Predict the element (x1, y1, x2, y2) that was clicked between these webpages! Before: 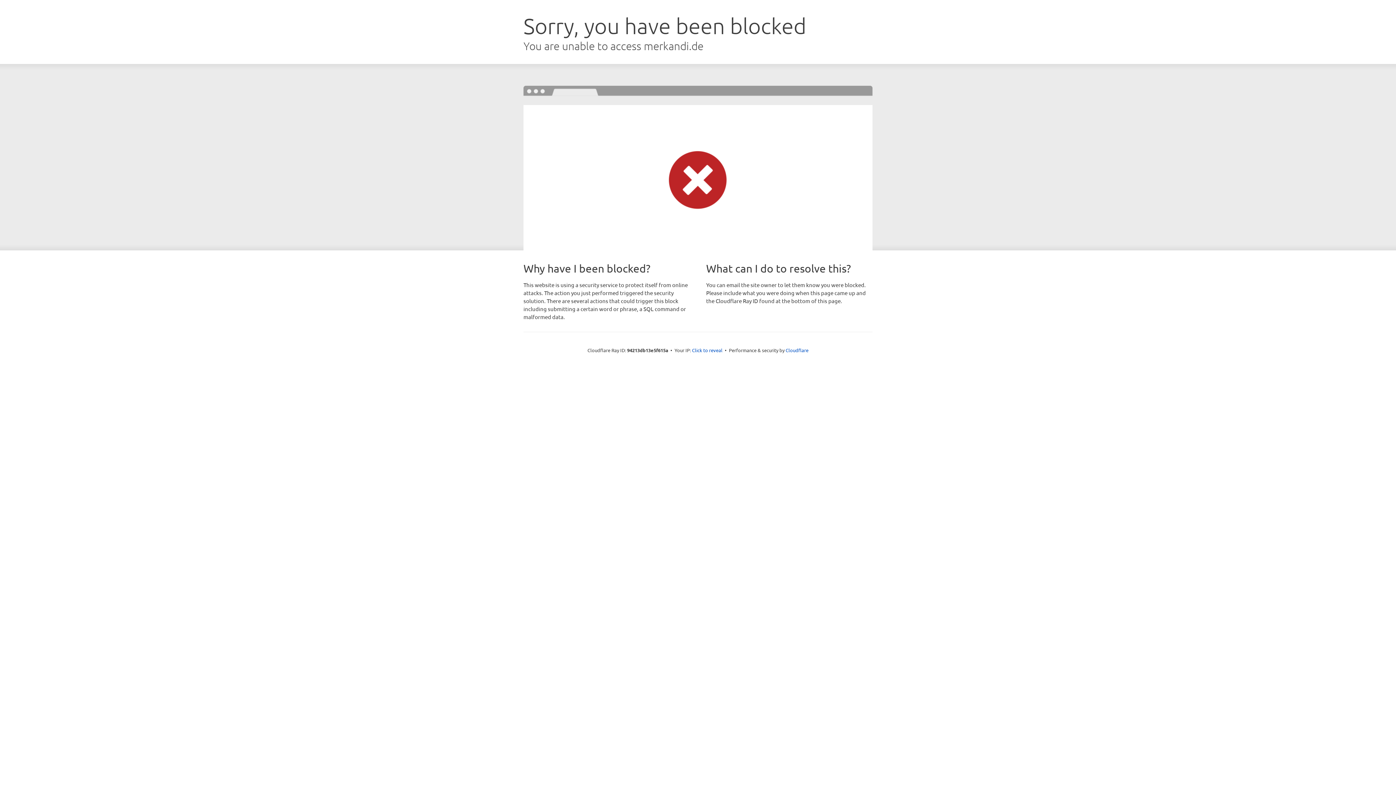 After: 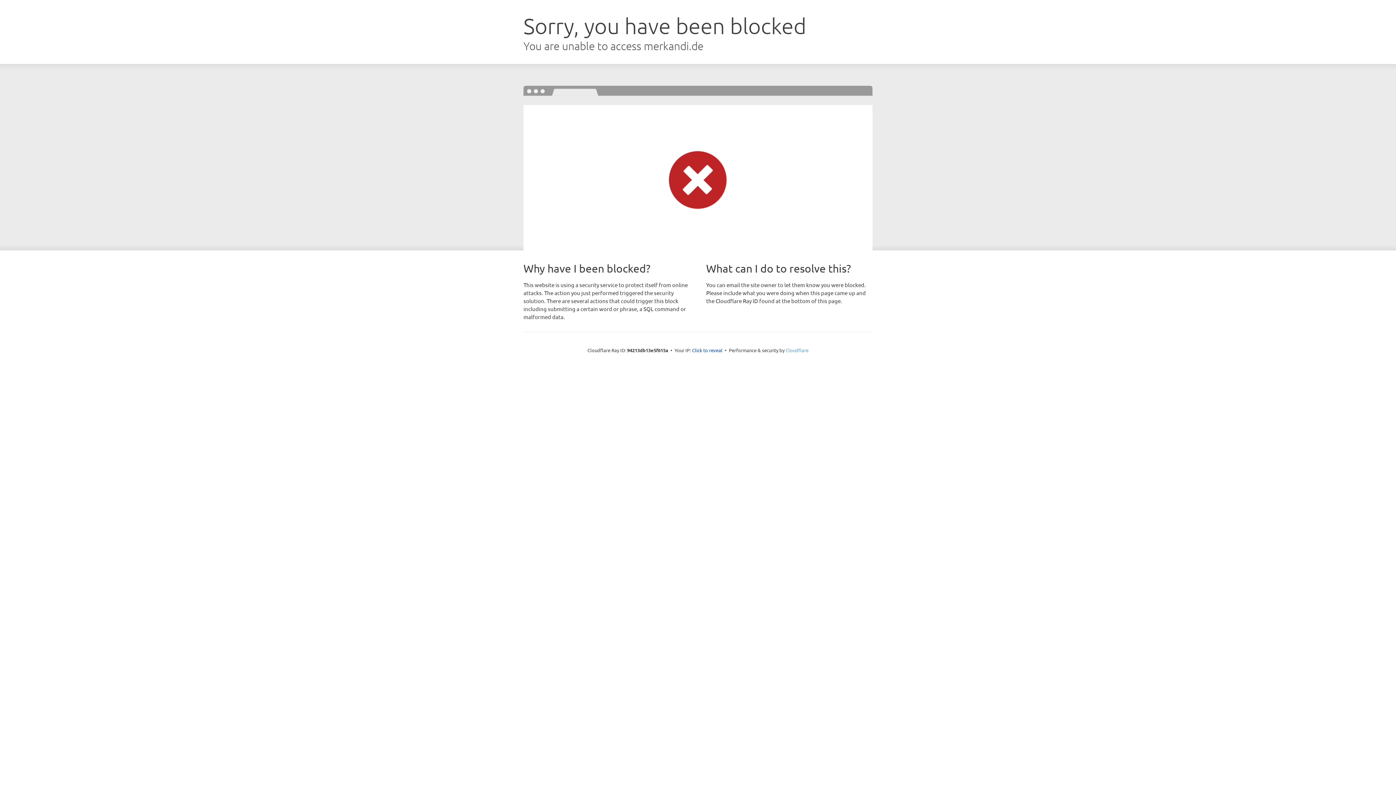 Action: bbox: (785, 347, 808, 353) label: Cloudflare